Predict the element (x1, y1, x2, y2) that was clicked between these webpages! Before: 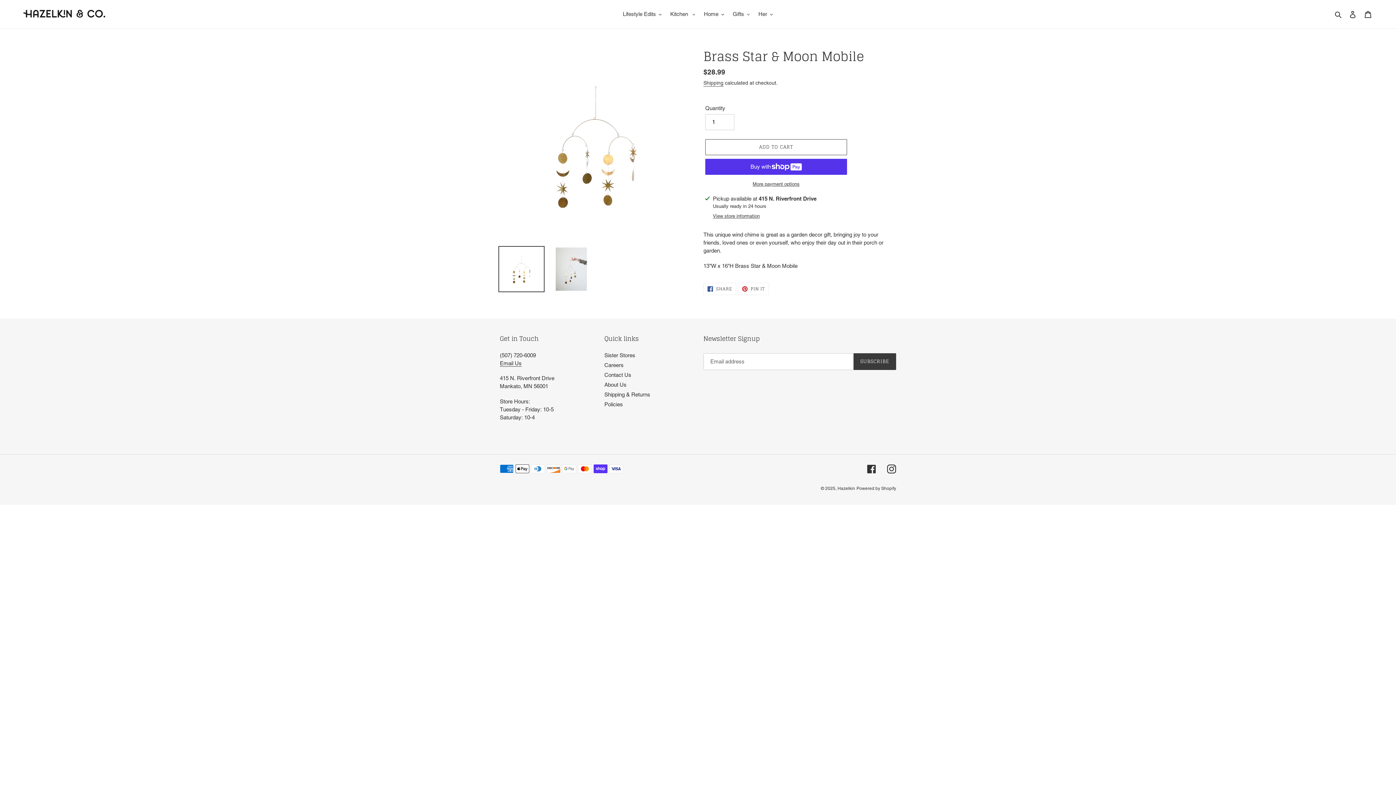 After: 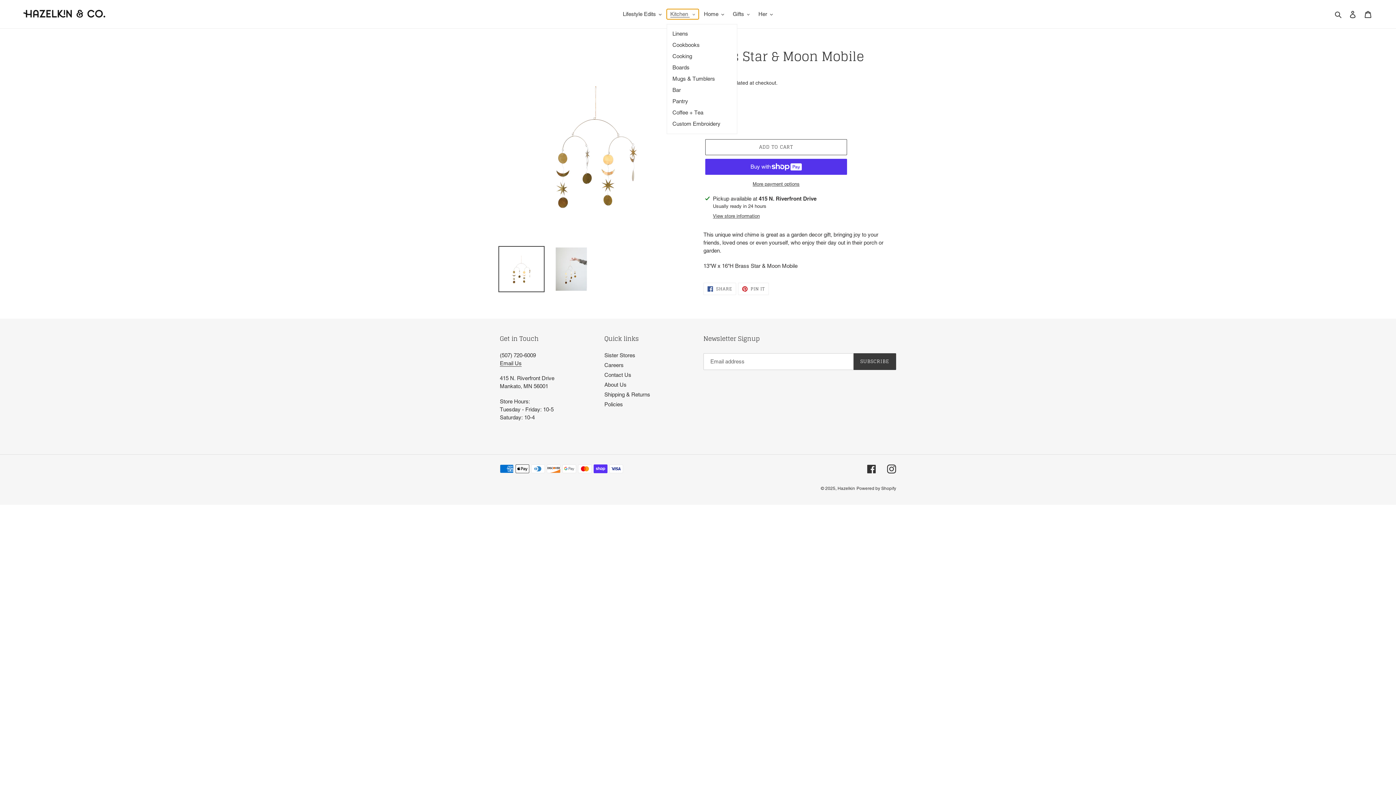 Action: label: Kitchen  bbox: (666, 9, 699, 19)